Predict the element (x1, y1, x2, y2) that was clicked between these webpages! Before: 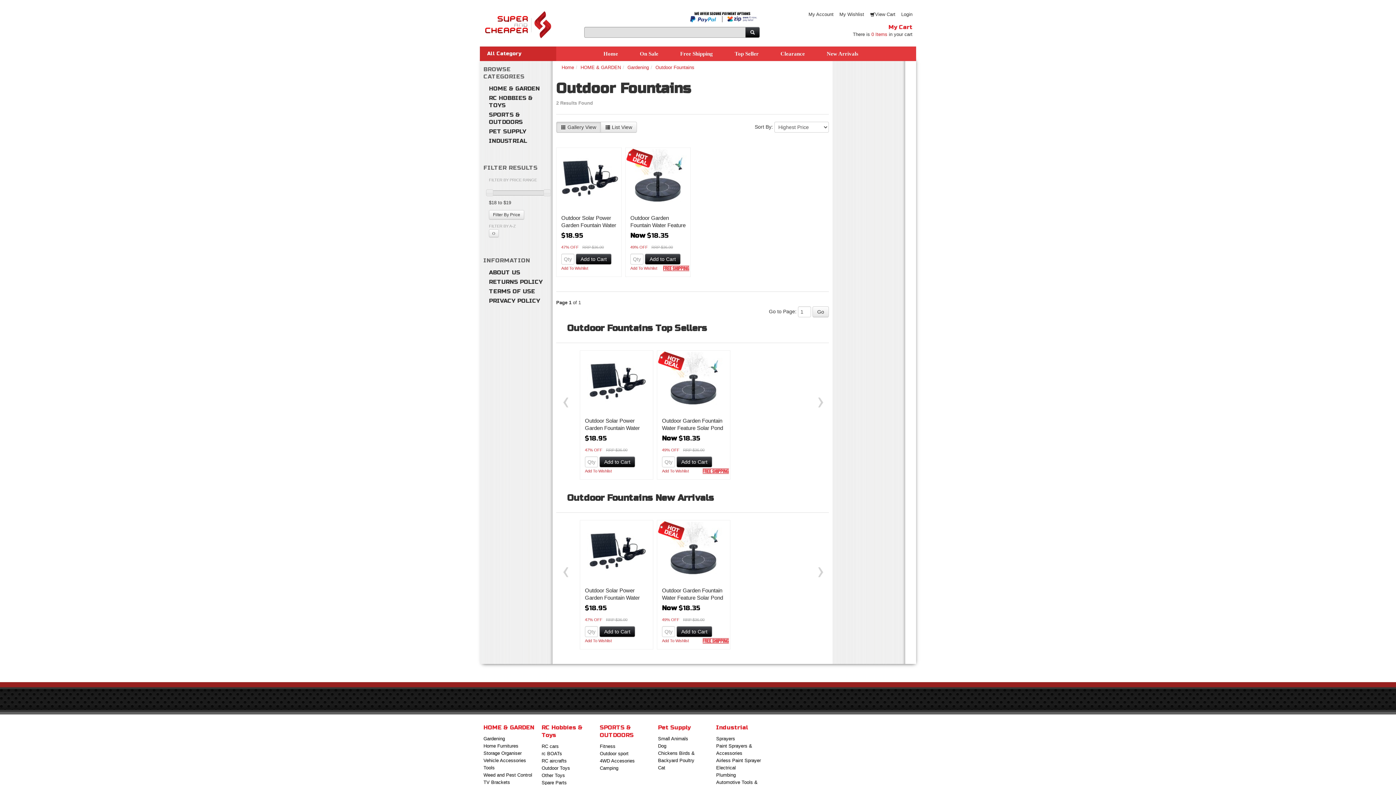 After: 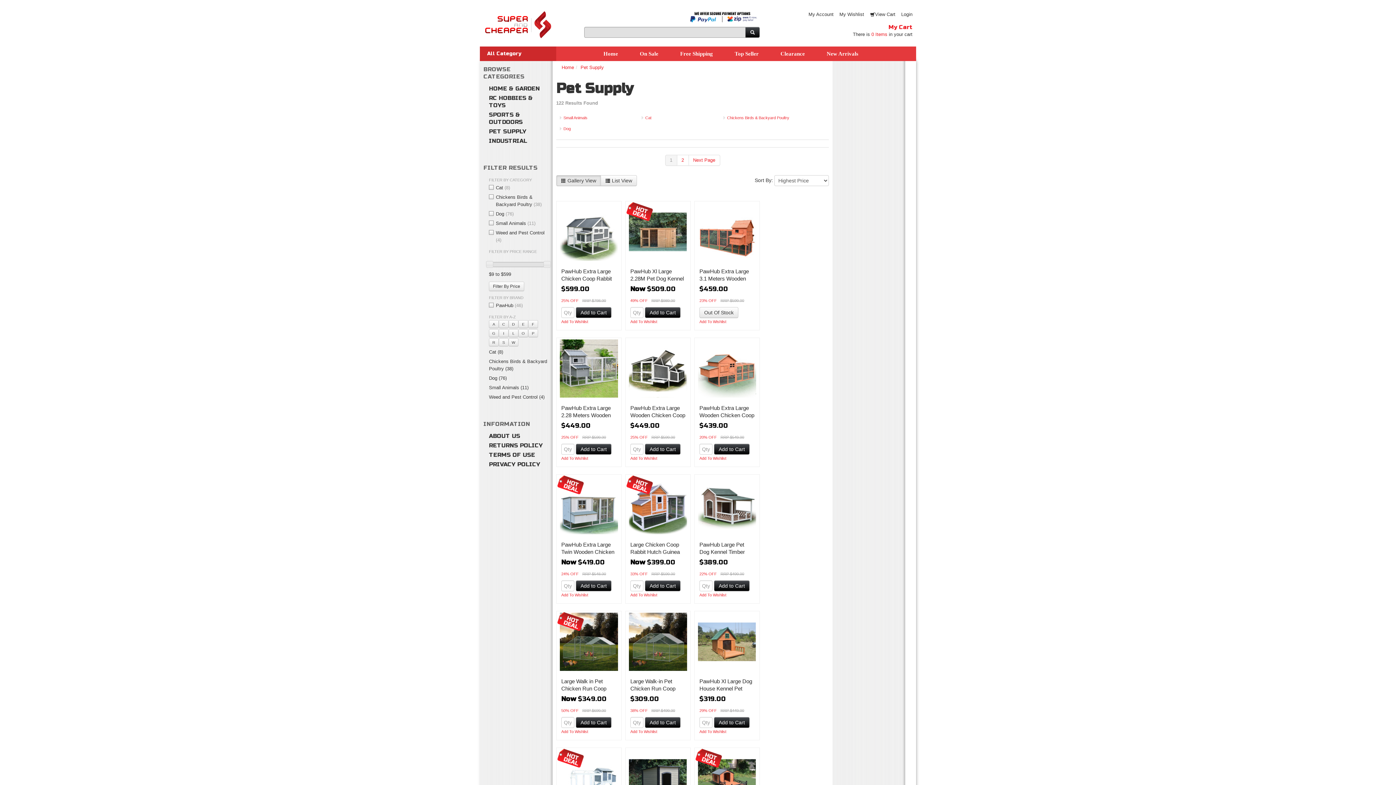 Action: label: Pet Supply bbox: (658, 724, 690, 731)